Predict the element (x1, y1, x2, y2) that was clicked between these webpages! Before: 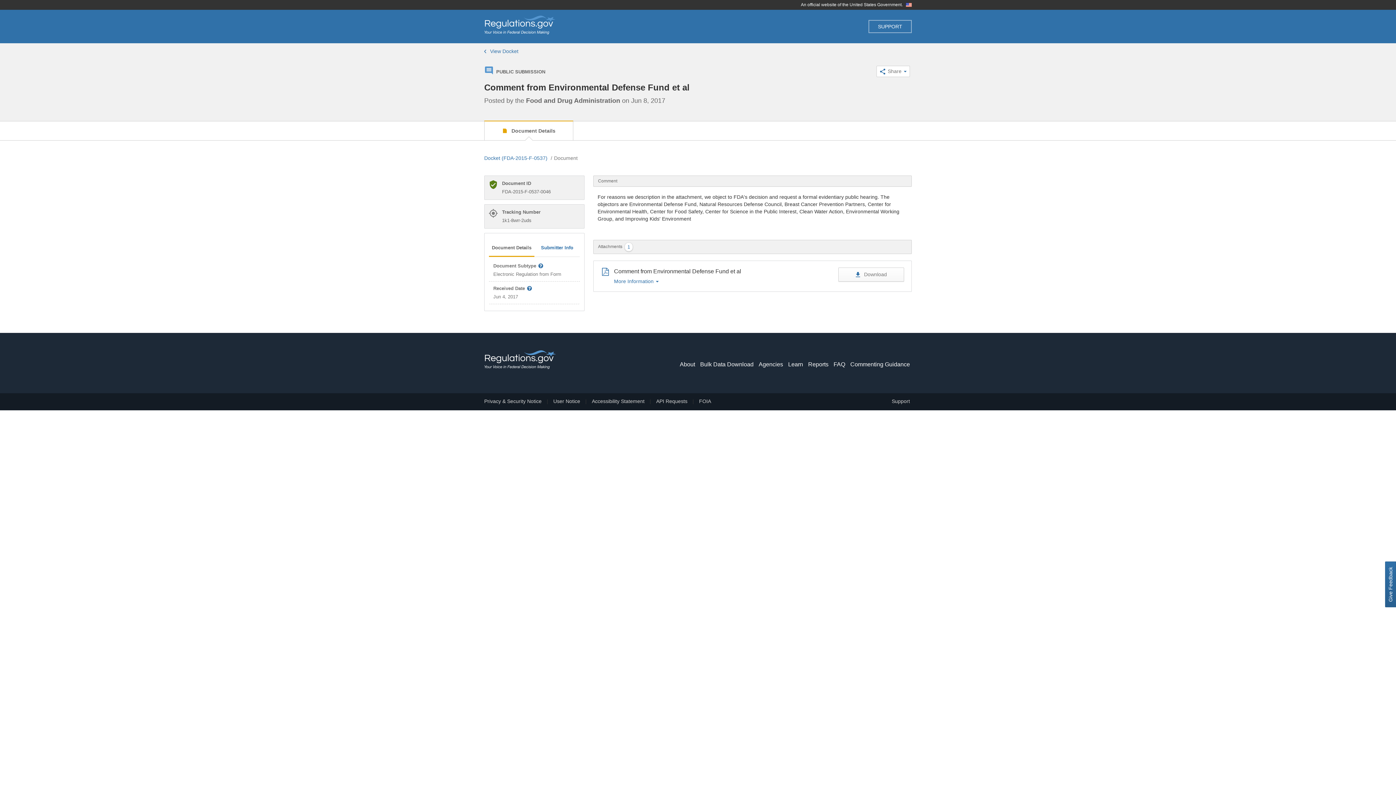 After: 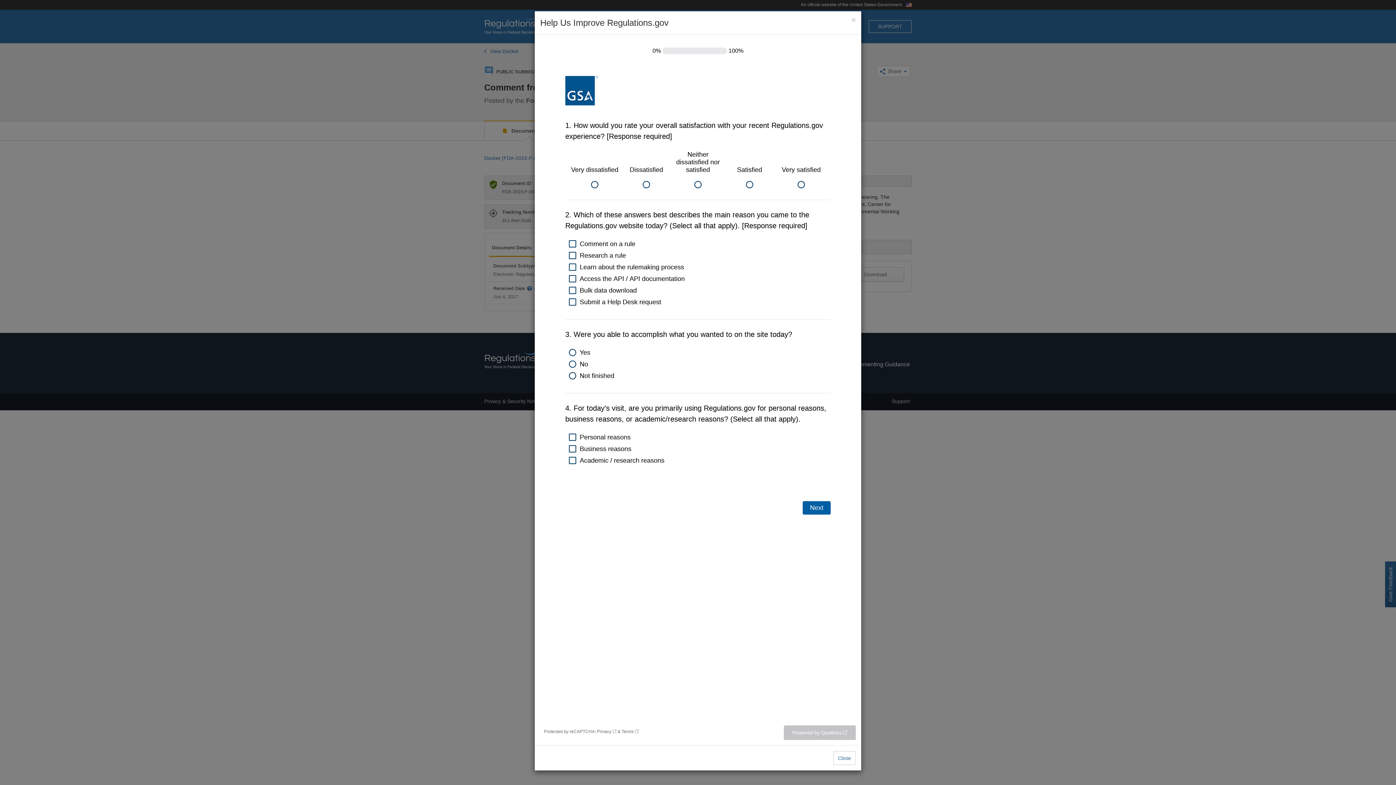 Action: bbox: (1385, 561, 1396, 607) label: Give Feedback